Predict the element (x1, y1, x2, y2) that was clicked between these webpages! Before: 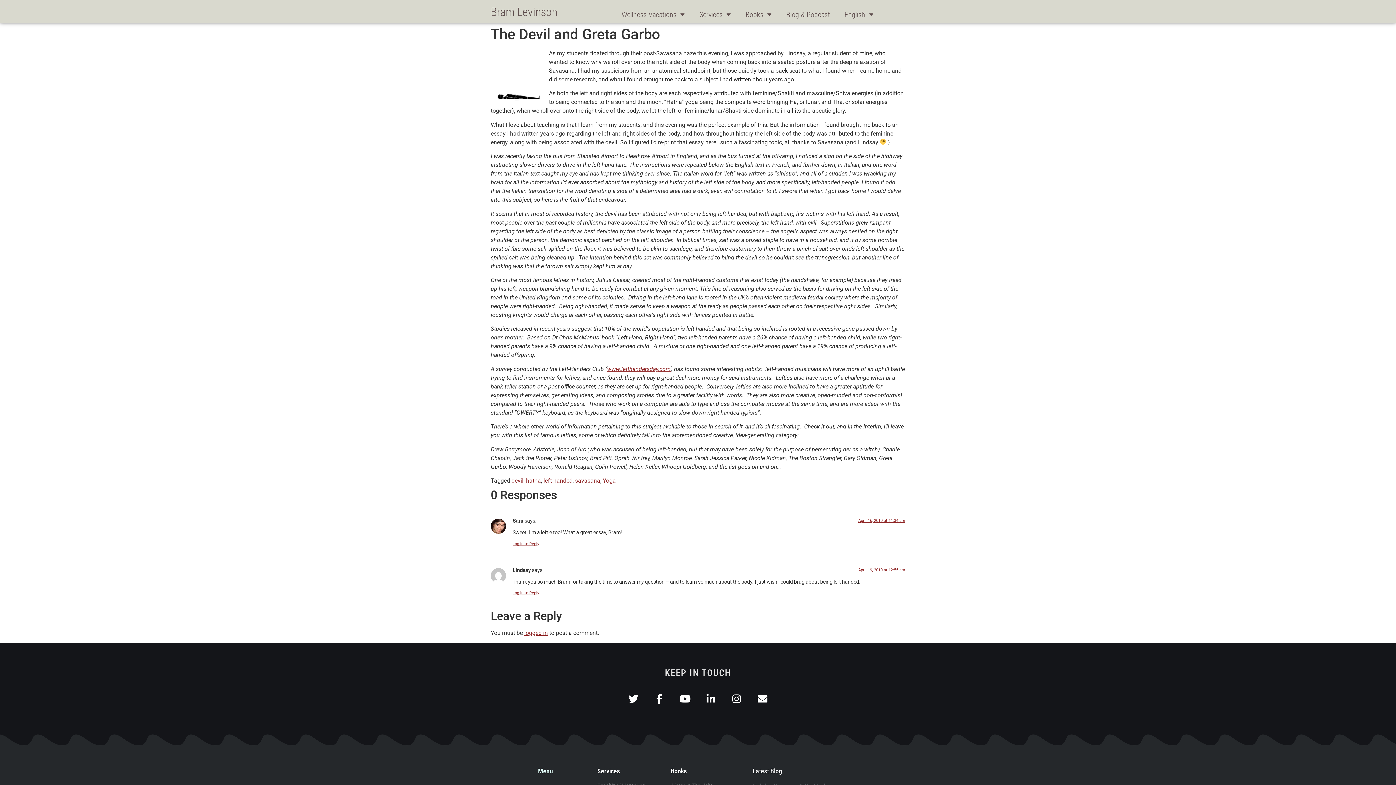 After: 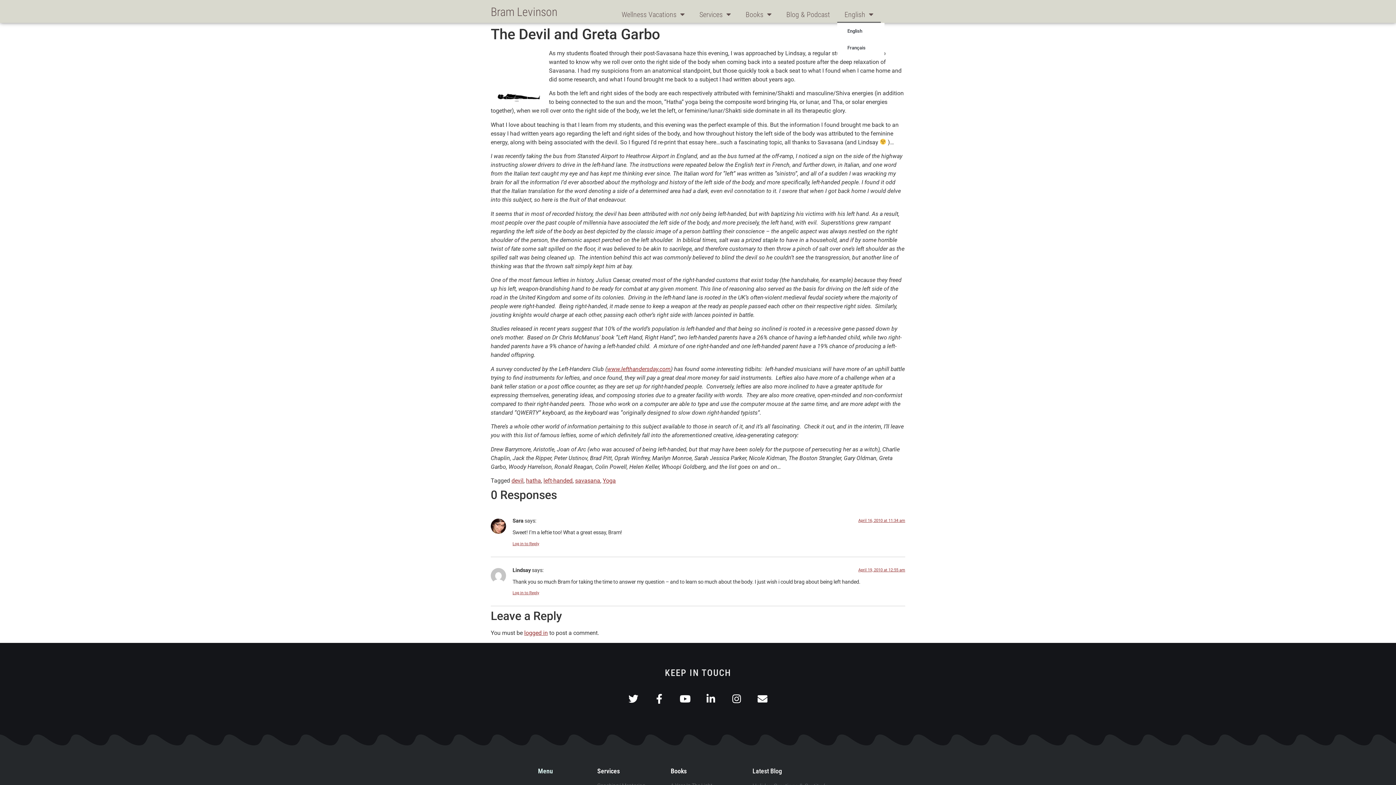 Action: bbox: (837, 6, 881, 22) label: English